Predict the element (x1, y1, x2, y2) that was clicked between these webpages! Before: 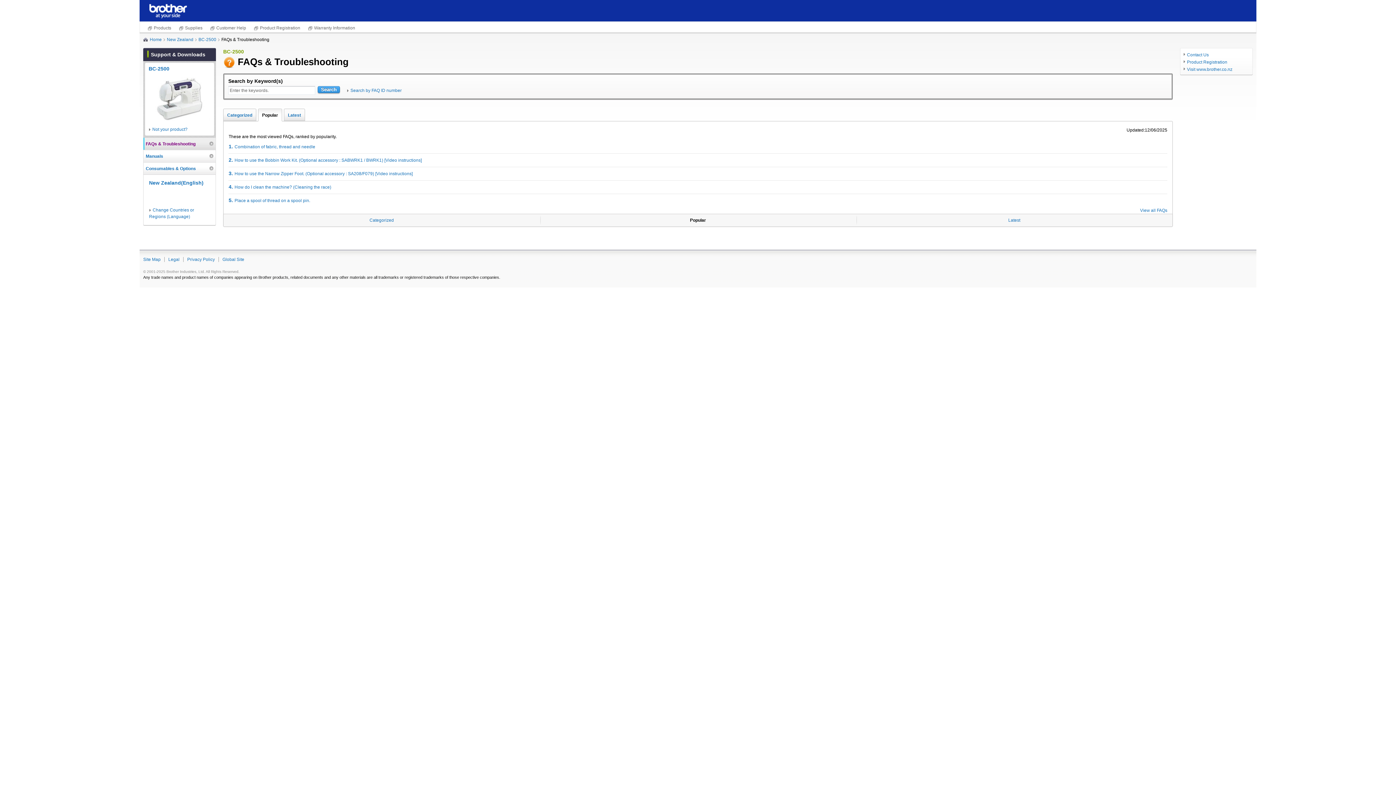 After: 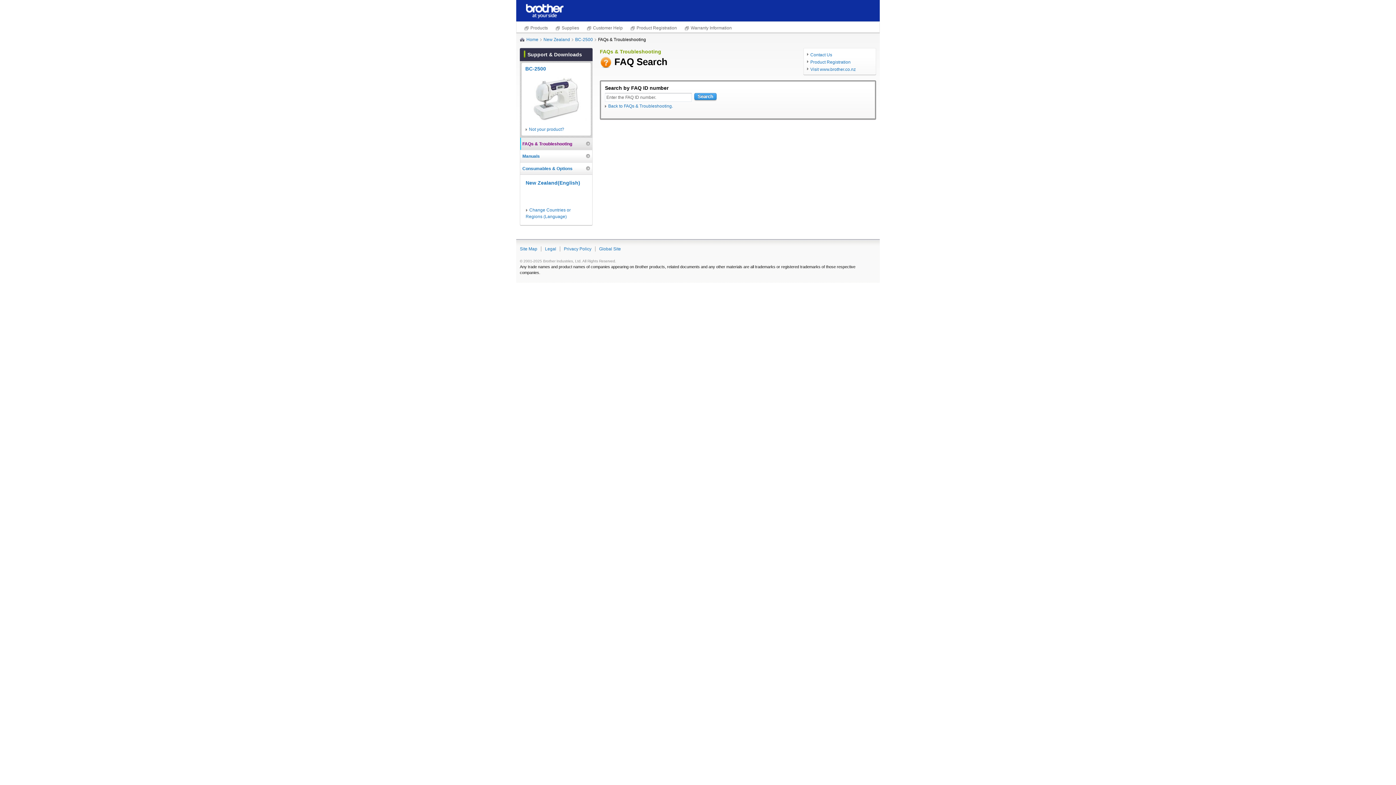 Action: bbox: (350, 88, 401, 93) label: Search by FAQ ID number